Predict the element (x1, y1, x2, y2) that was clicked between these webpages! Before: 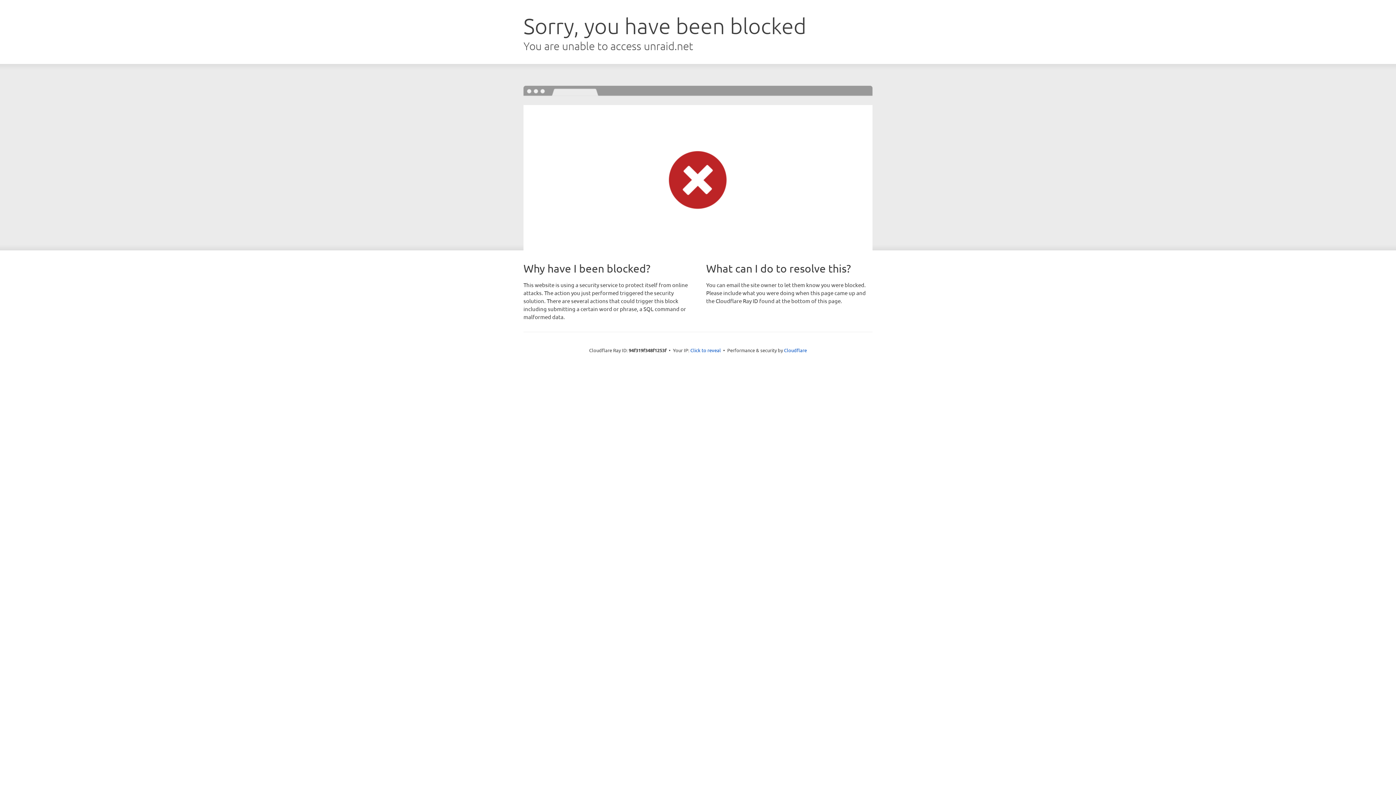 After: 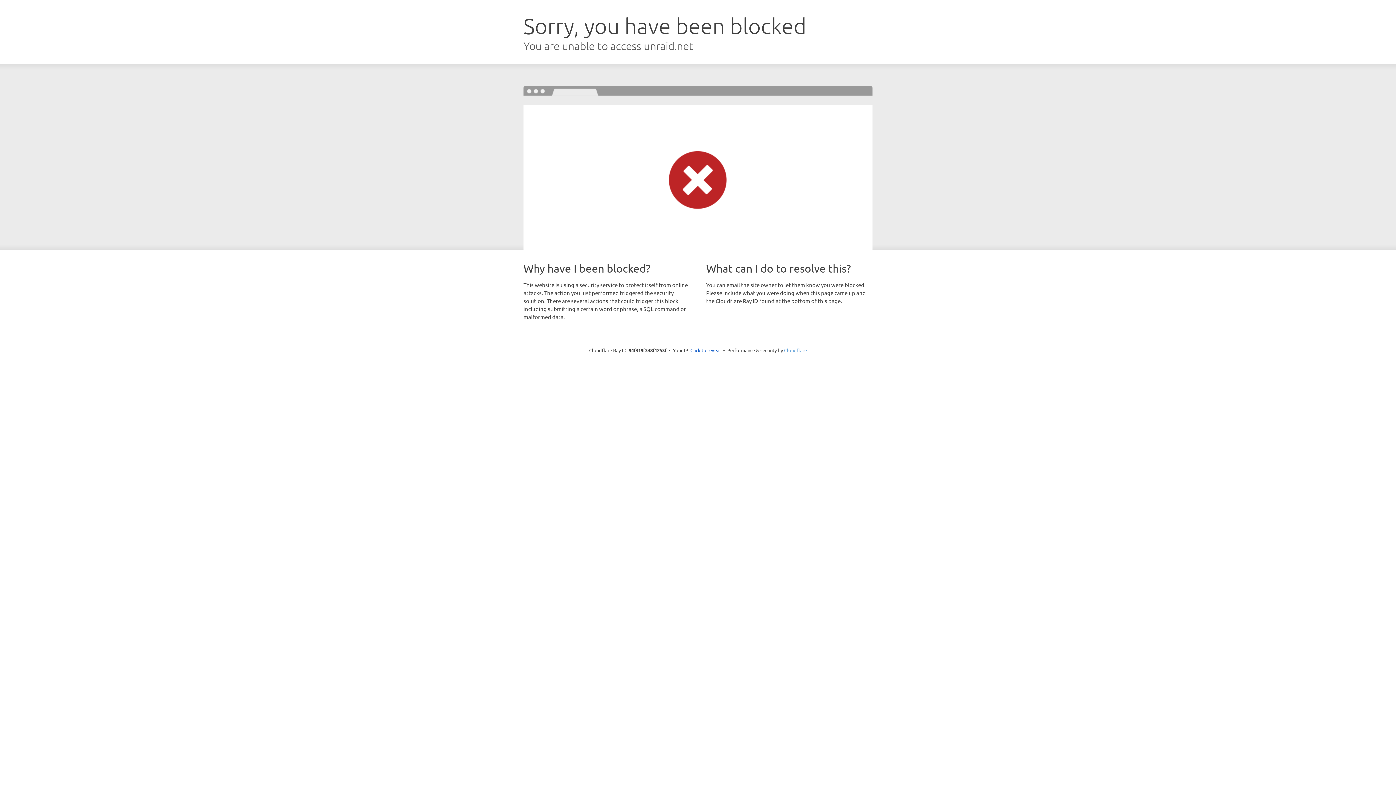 Action: bbox: (784, 347, 807, 353) label: Cloudflare